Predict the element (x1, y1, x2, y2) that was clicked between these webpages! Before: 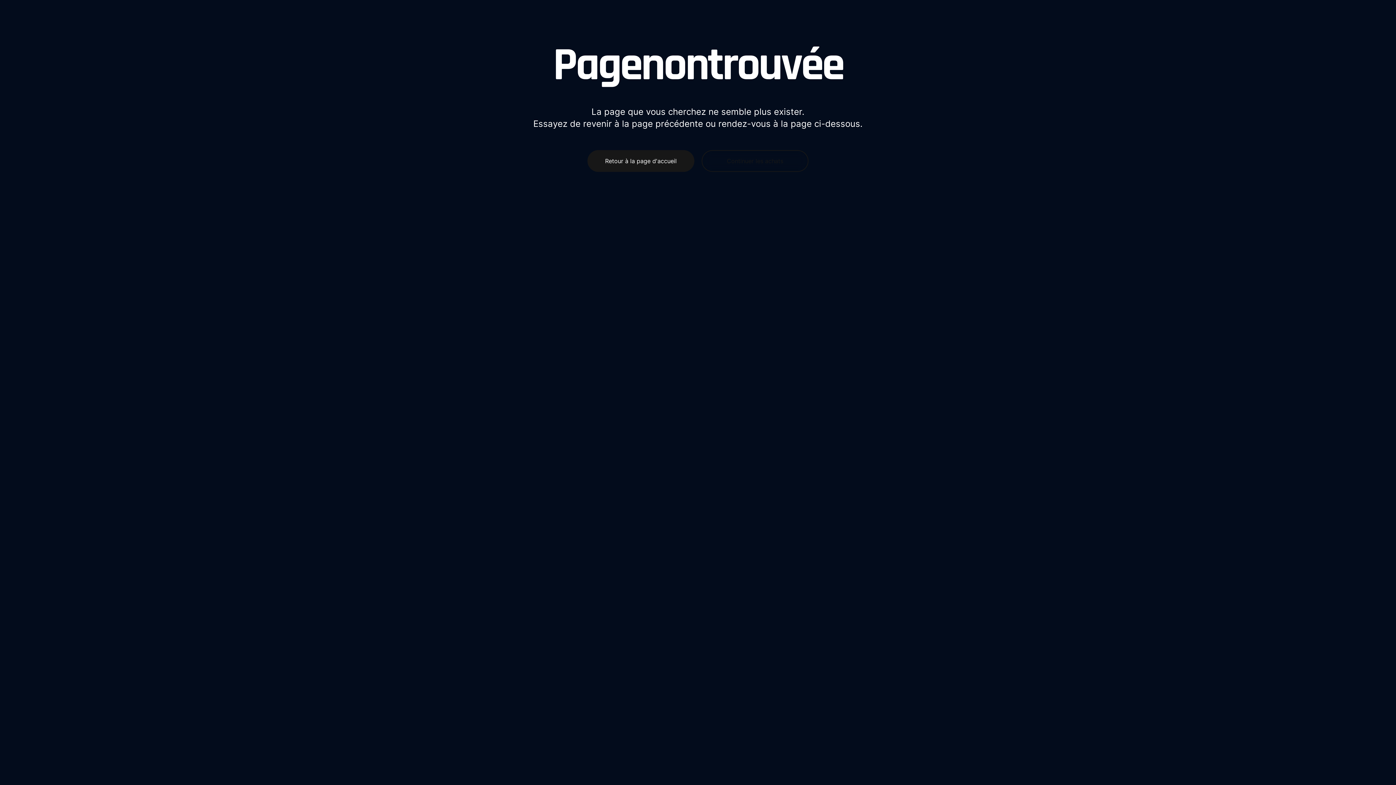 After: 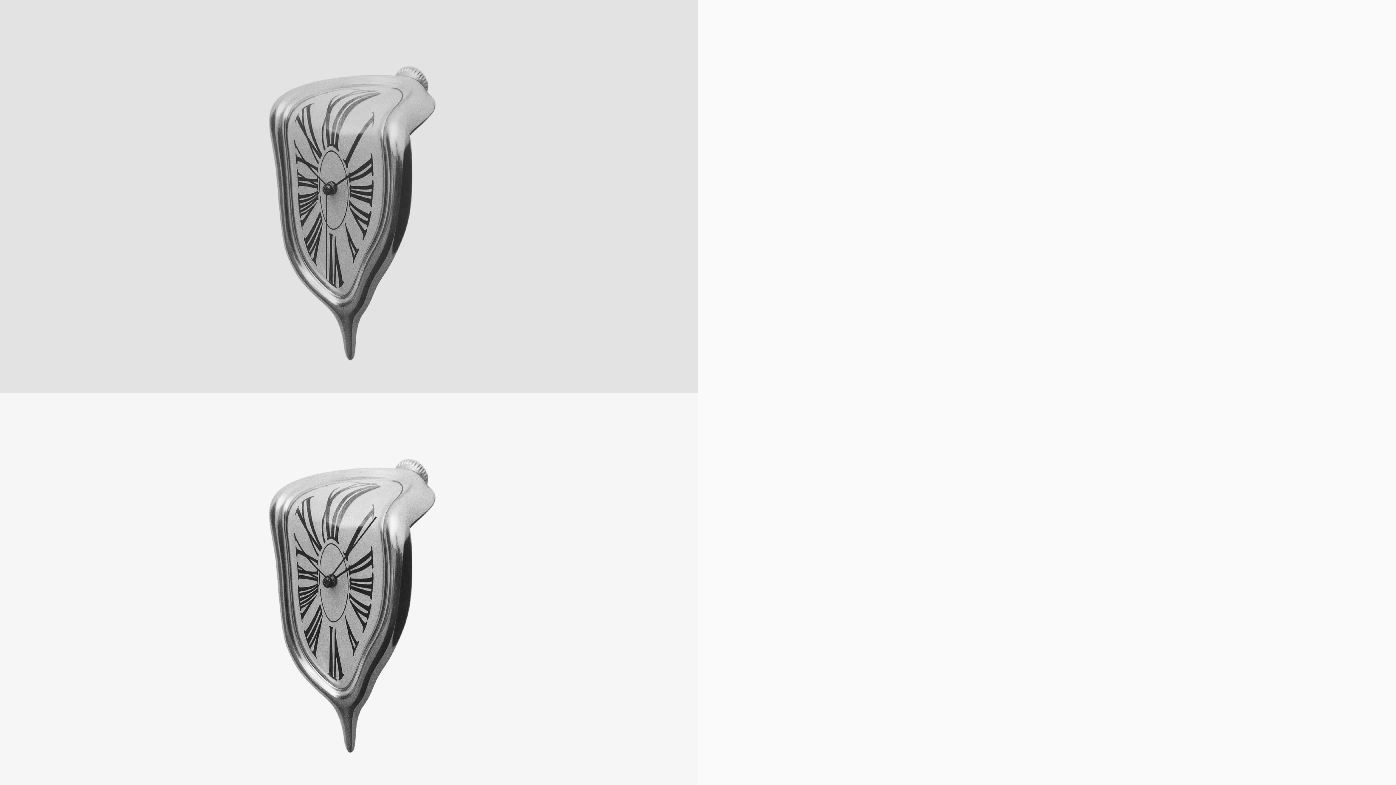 Action: bbox: (587, 150, 694, 171) label: Retour à la page d'accueil